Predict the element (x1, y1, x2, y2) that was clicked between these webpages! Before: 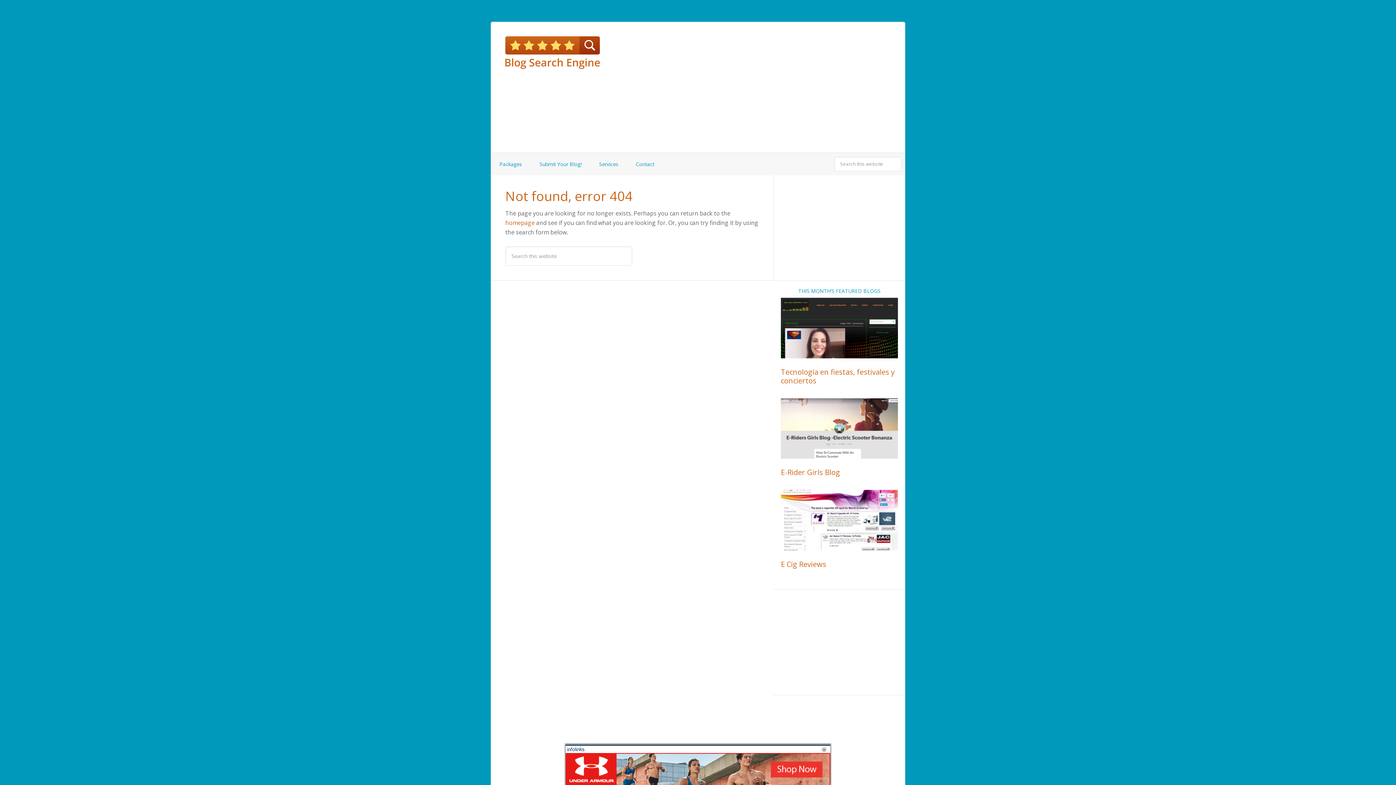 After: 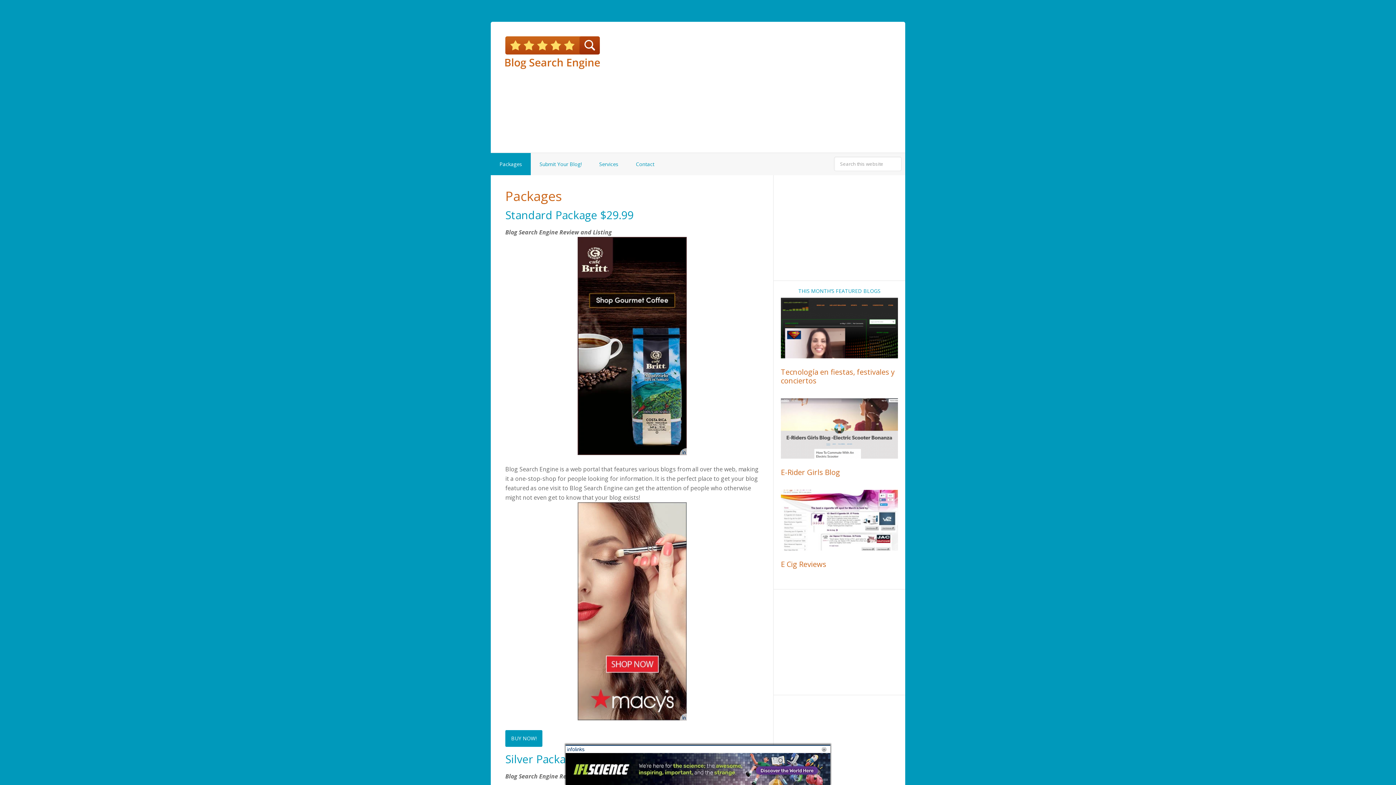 Action: bbox: (490, 153, 530, 175) label: Packages